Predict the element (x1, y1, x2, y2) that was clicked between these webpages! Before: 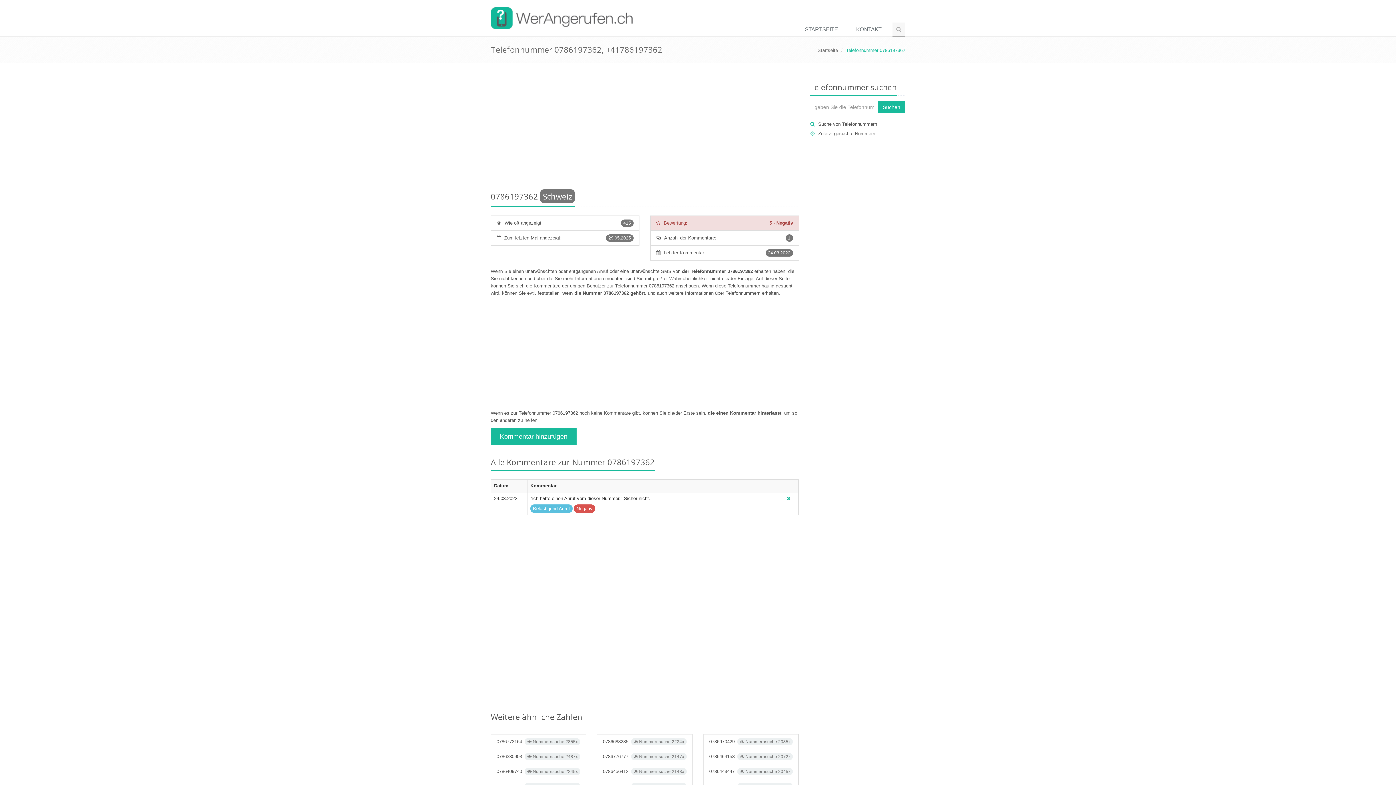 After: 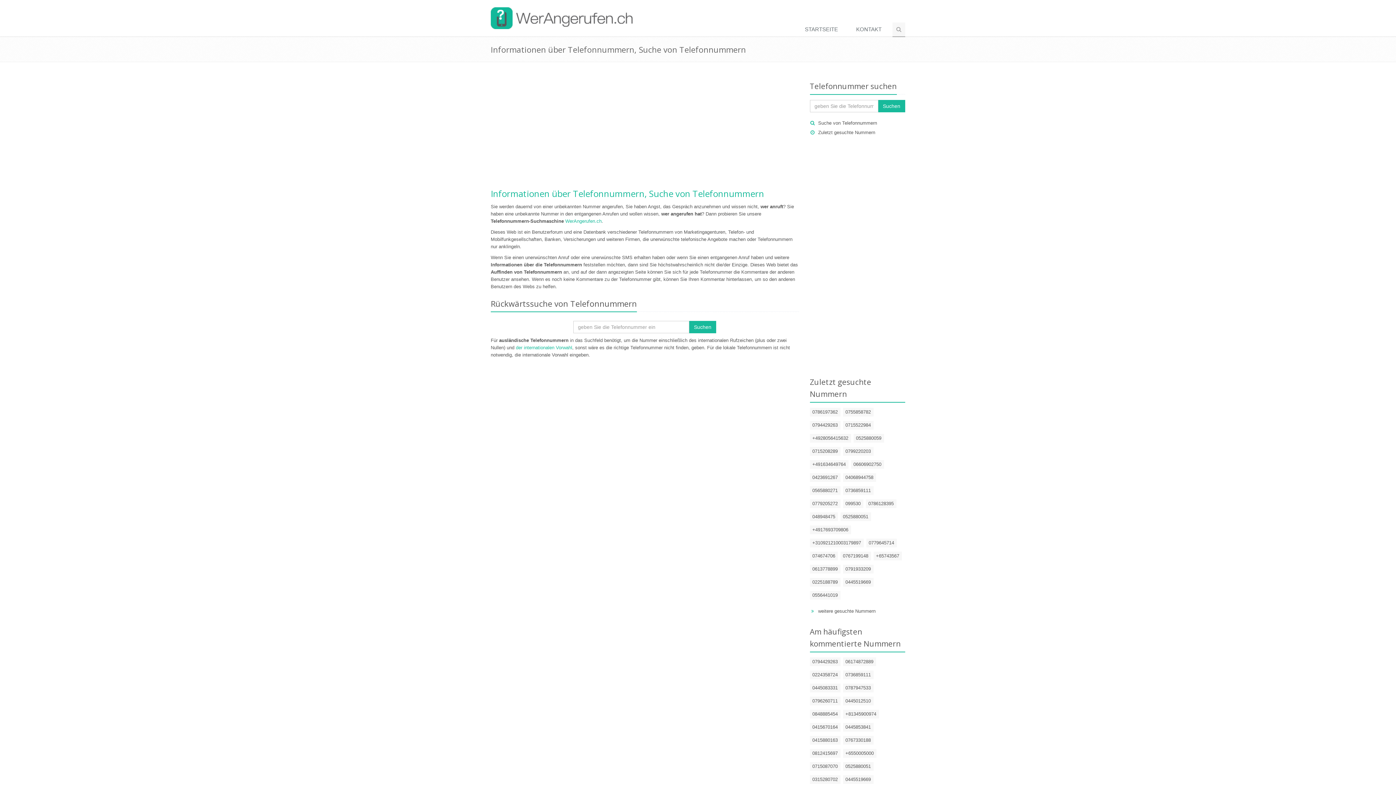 Action: label: Suchen bbox: (878, 101, 905, 113)